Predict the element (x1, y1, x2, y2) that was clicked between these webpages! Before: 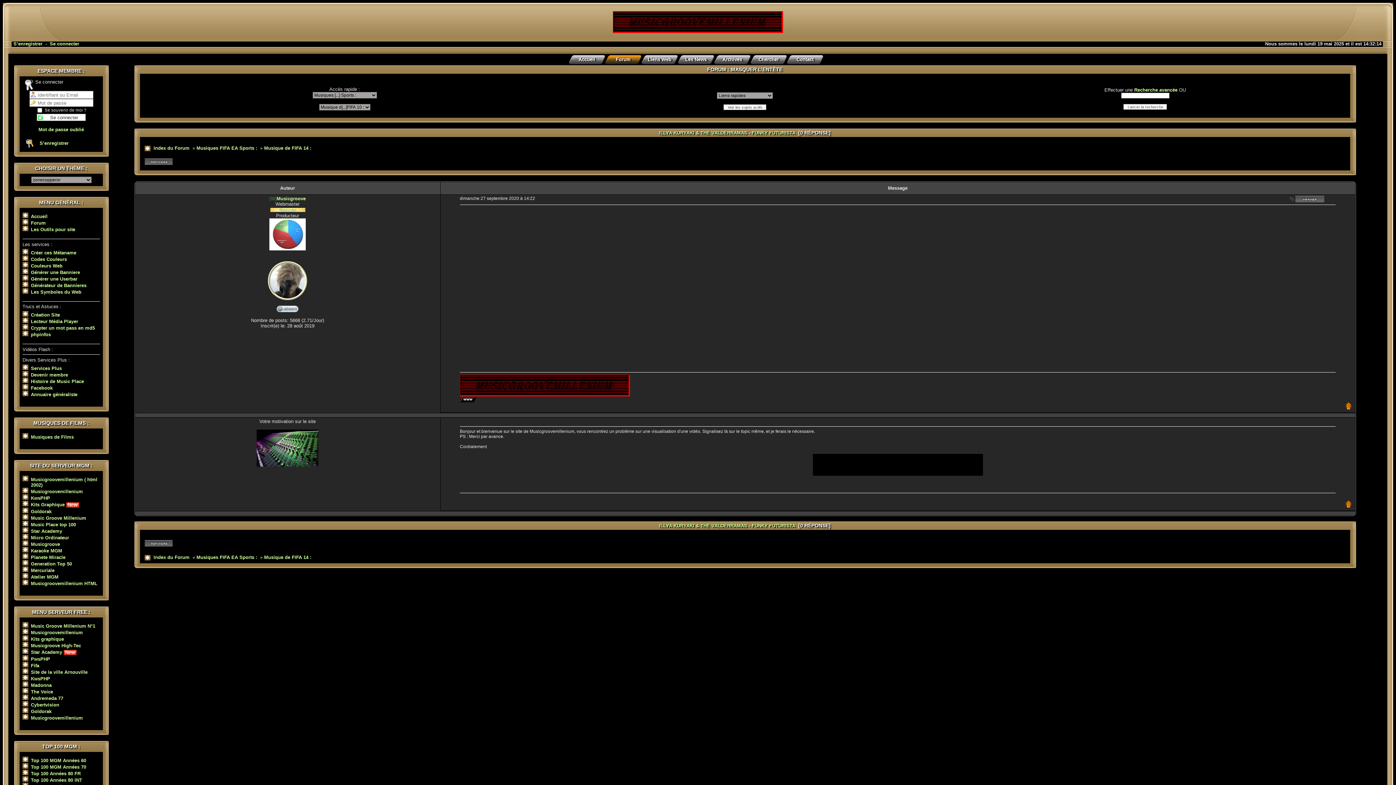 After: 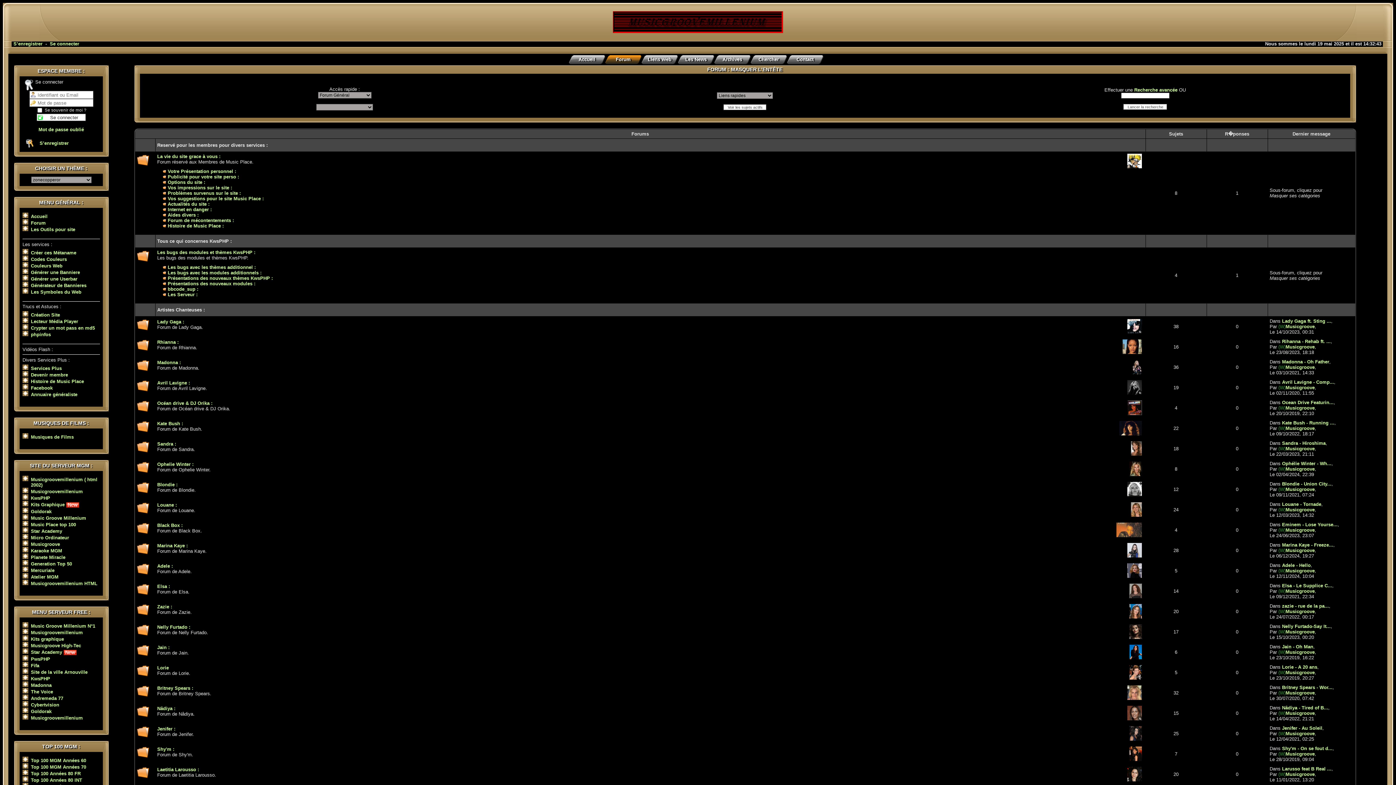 Action: label: Index du Forum bbox: (153, 145, 189, 150)